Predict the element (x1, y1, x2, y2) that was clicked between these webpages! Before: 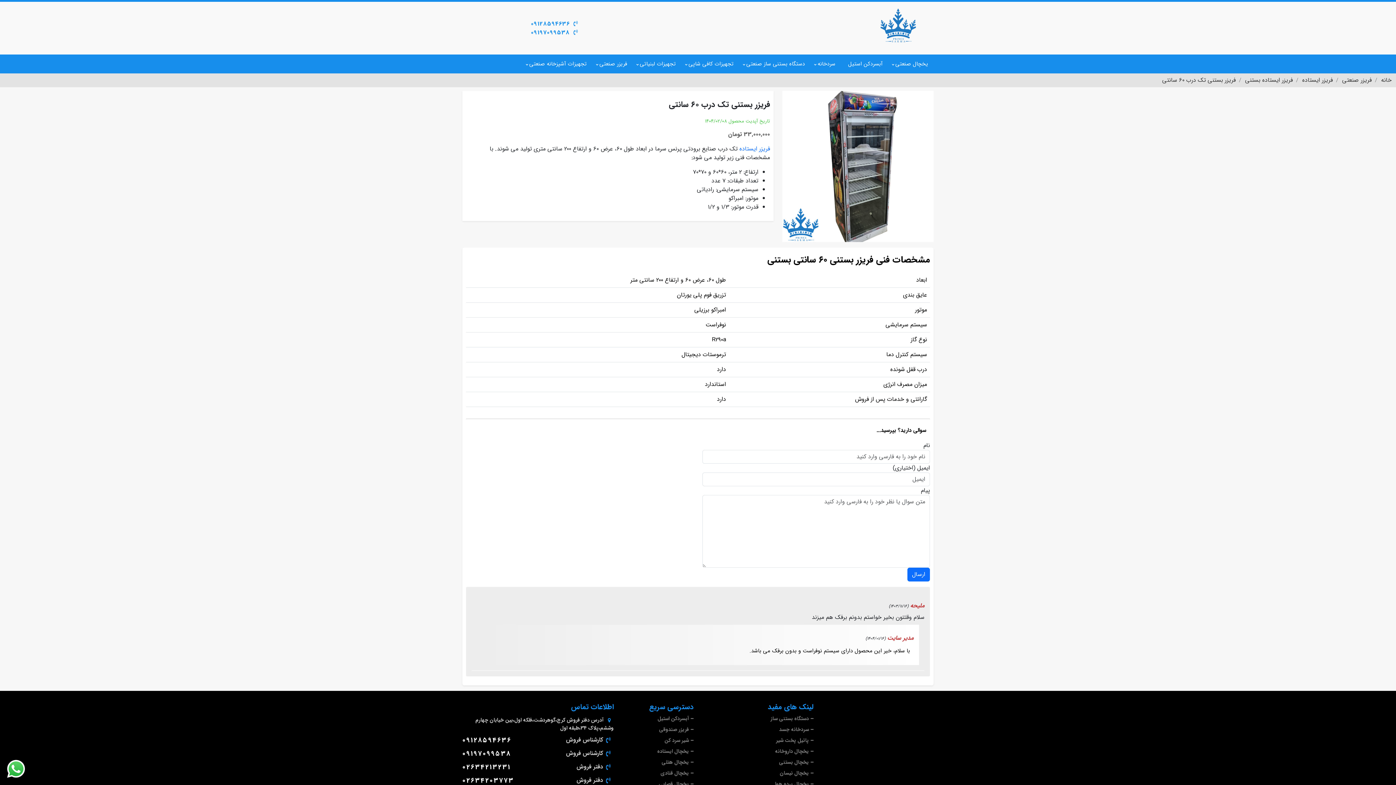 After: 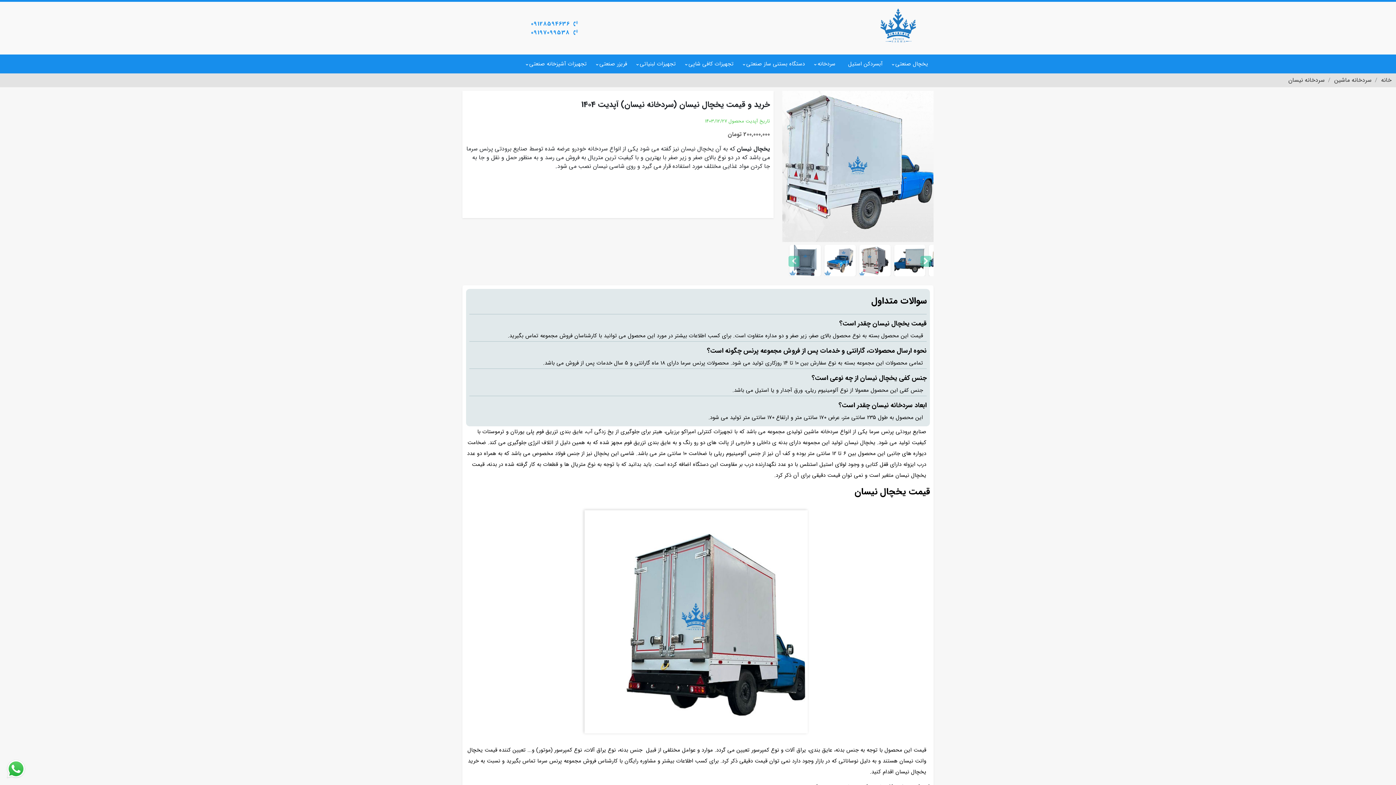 Action: label: یخچال نیسان bbox: (780, 769, 813, 777)